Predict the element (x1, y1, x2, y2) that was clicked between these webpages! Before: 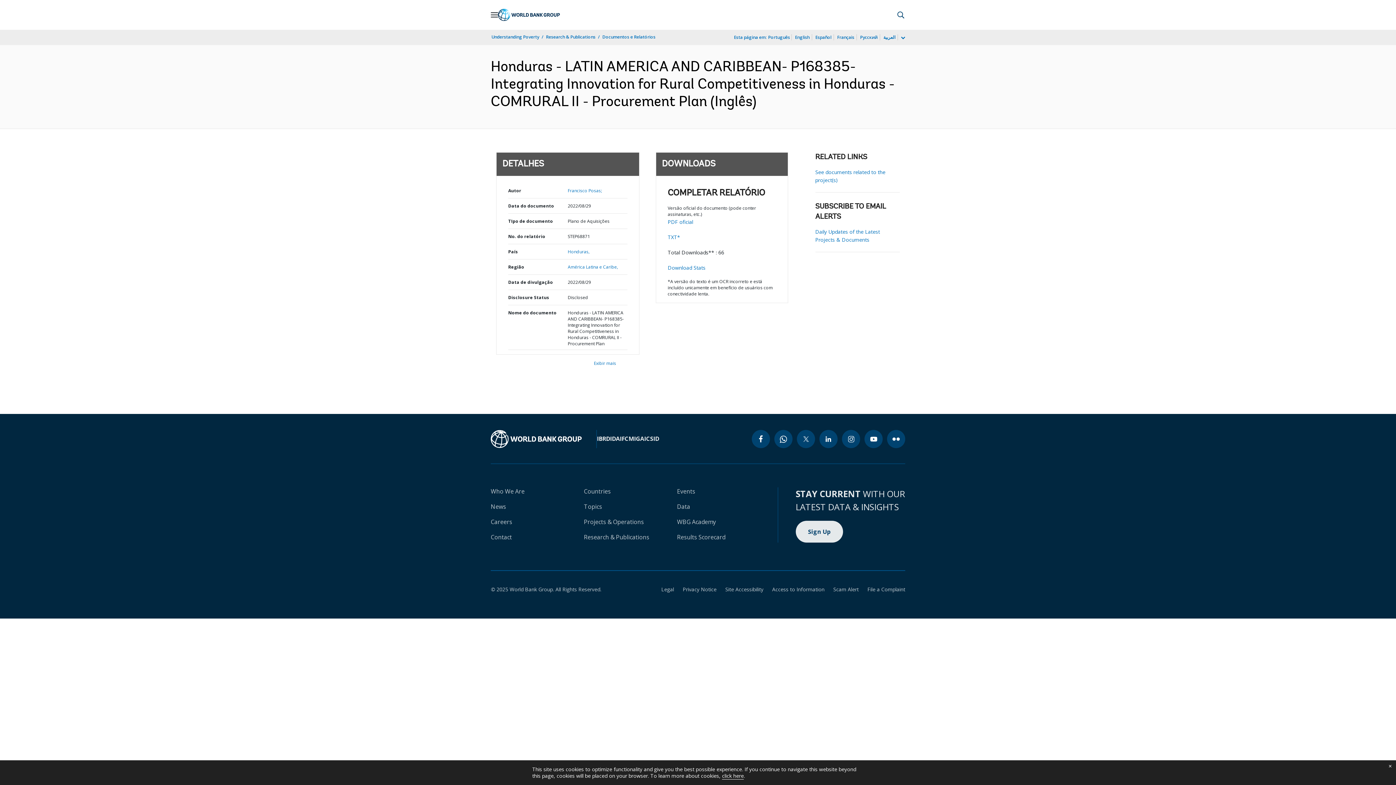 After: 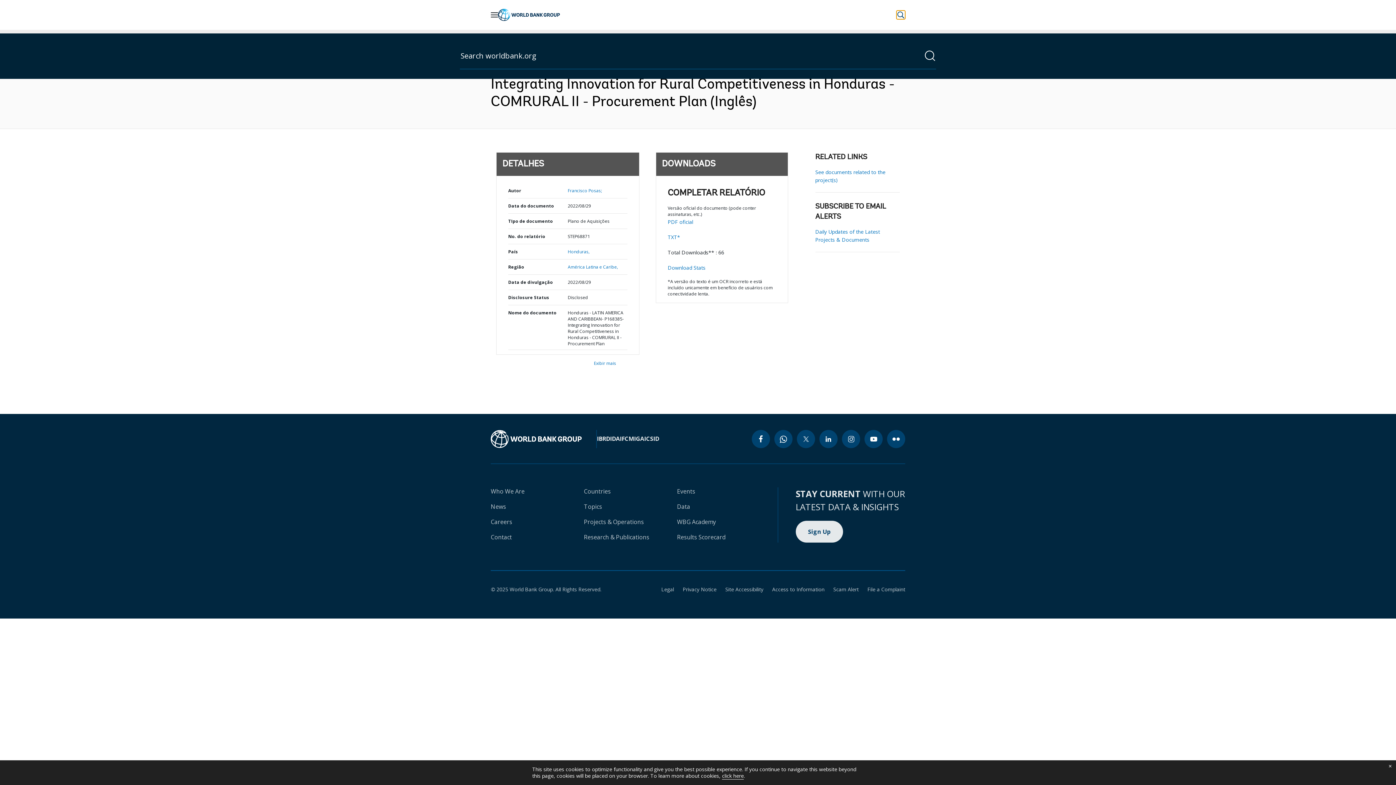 Action: bbox: (896, 10, 905, 19) label: Perform a search query